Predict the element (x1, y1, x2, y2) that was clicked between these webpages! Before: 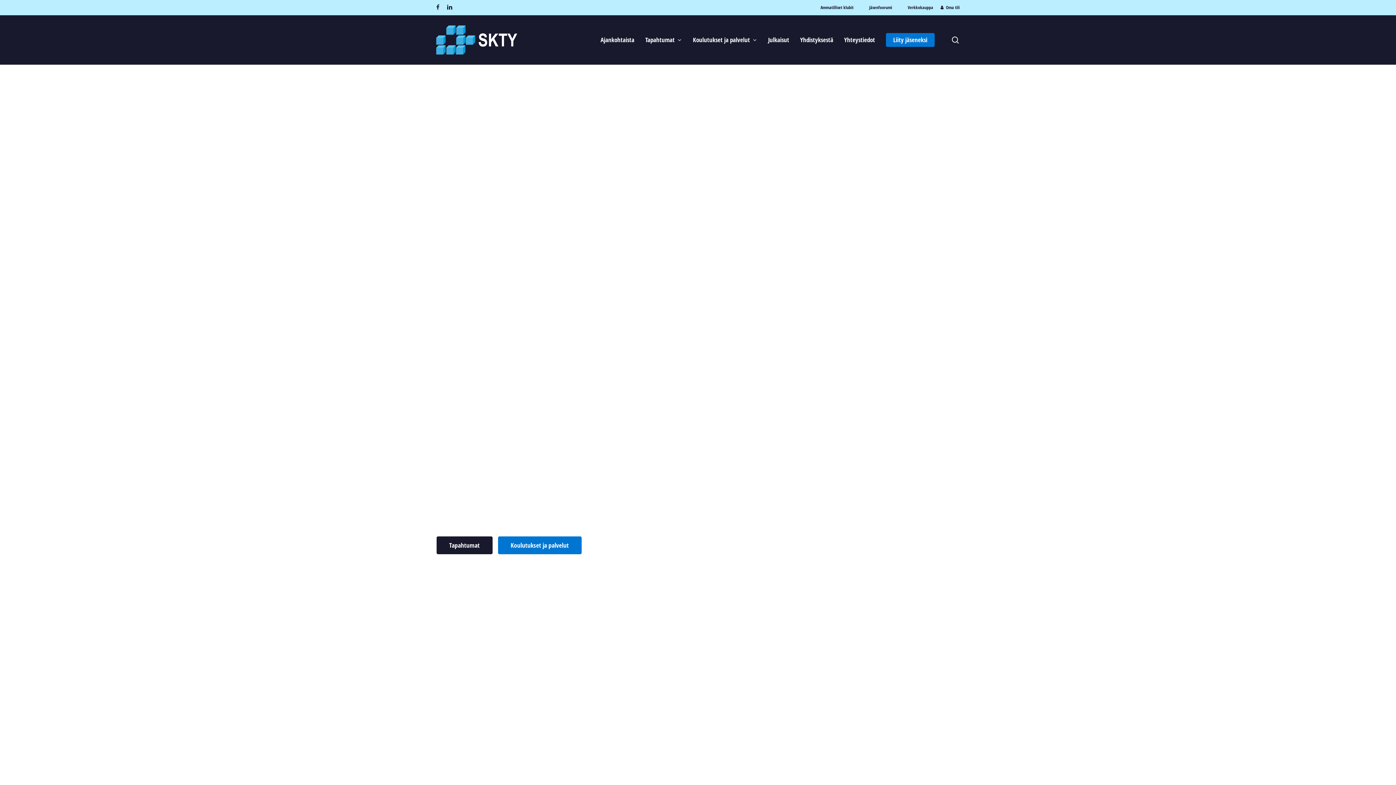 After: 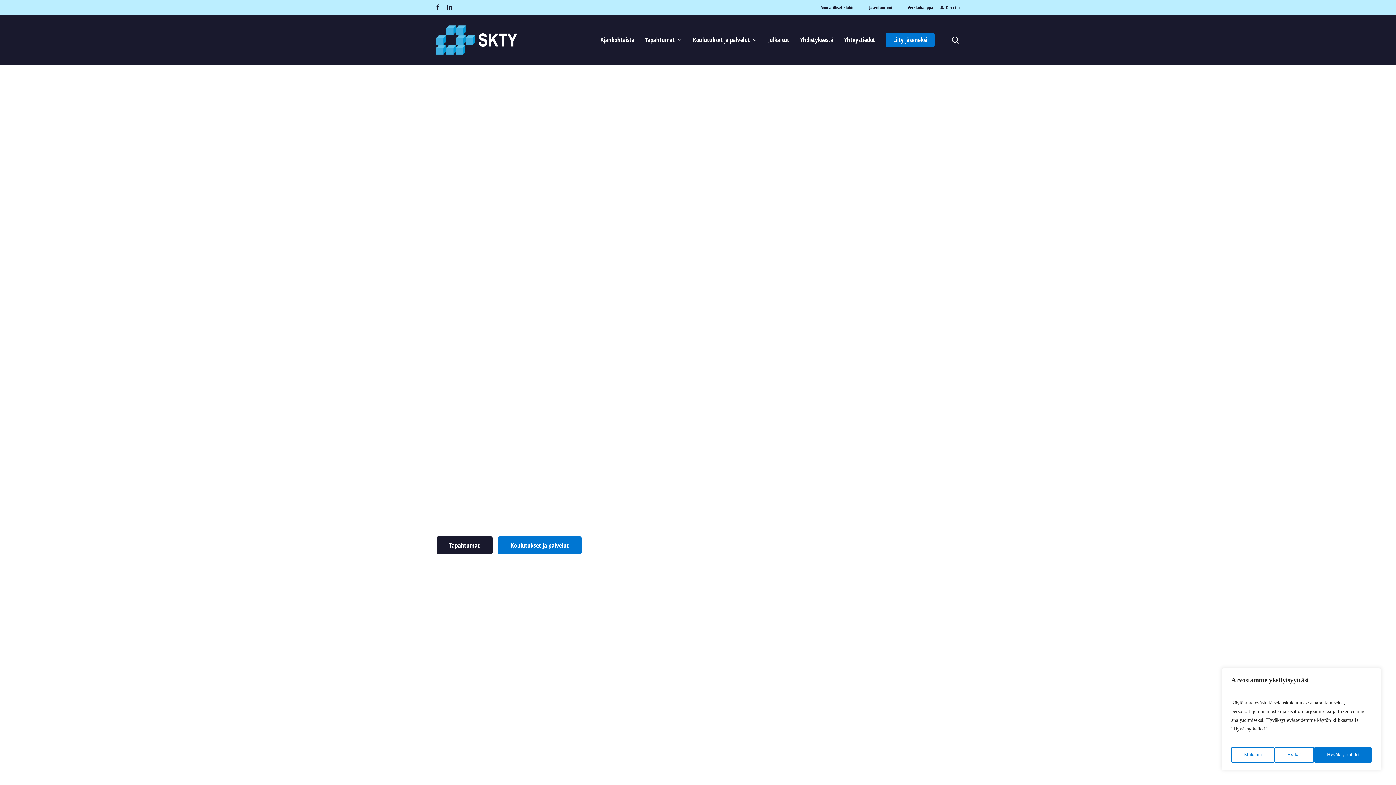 Action: bbox: (951, 36, 960, 43) label: etsi